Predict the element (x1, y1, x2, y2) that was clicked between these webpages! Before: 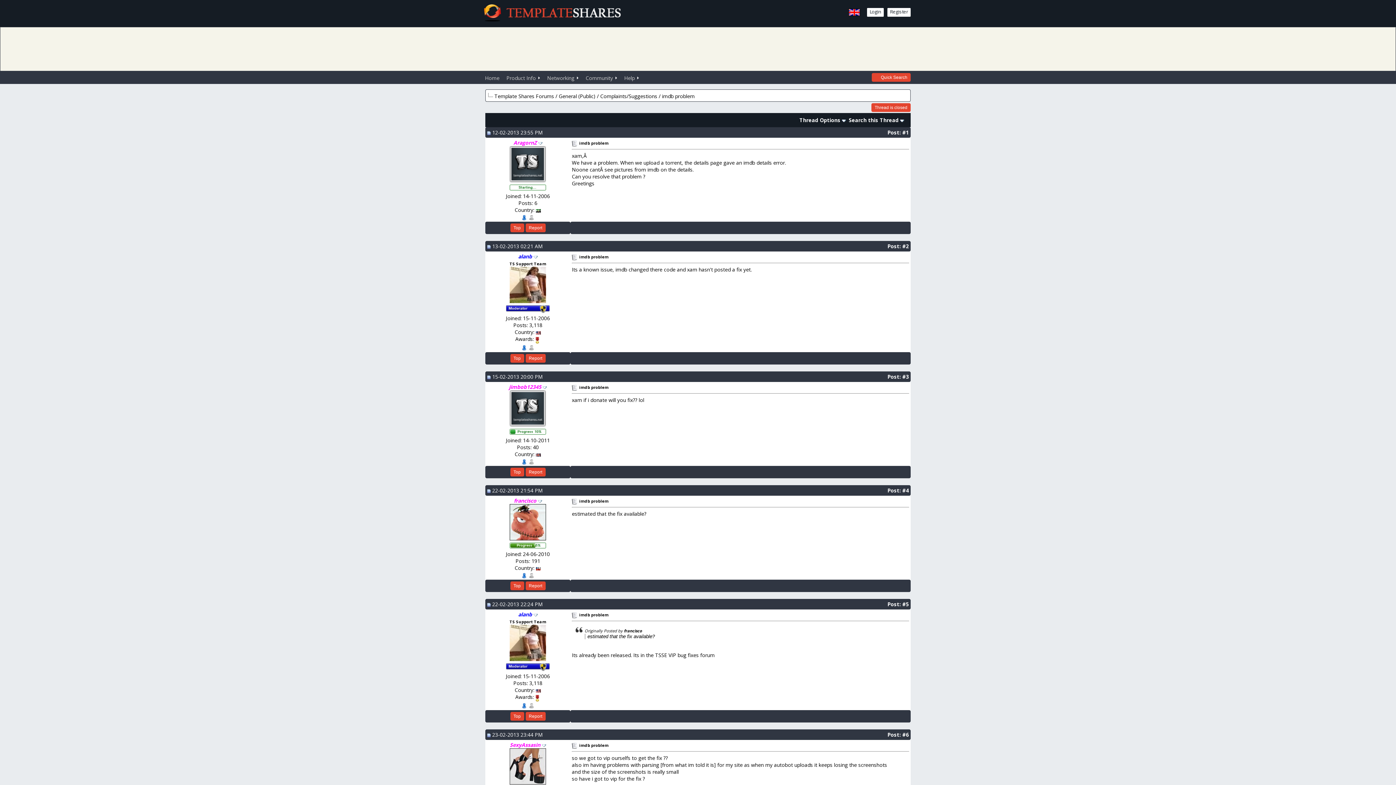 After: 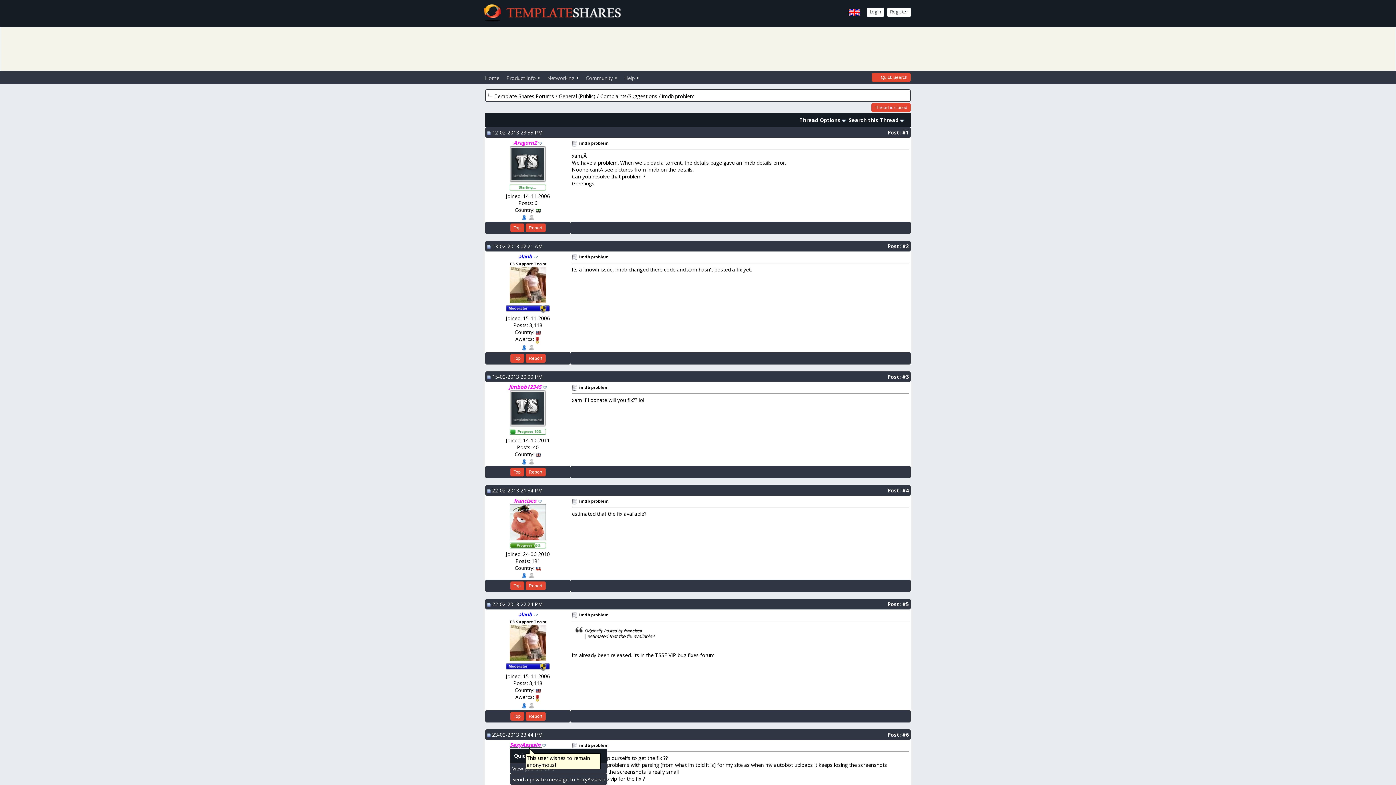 Action: label: SexyAssasin  bbox: (510, 741, 546, 748)